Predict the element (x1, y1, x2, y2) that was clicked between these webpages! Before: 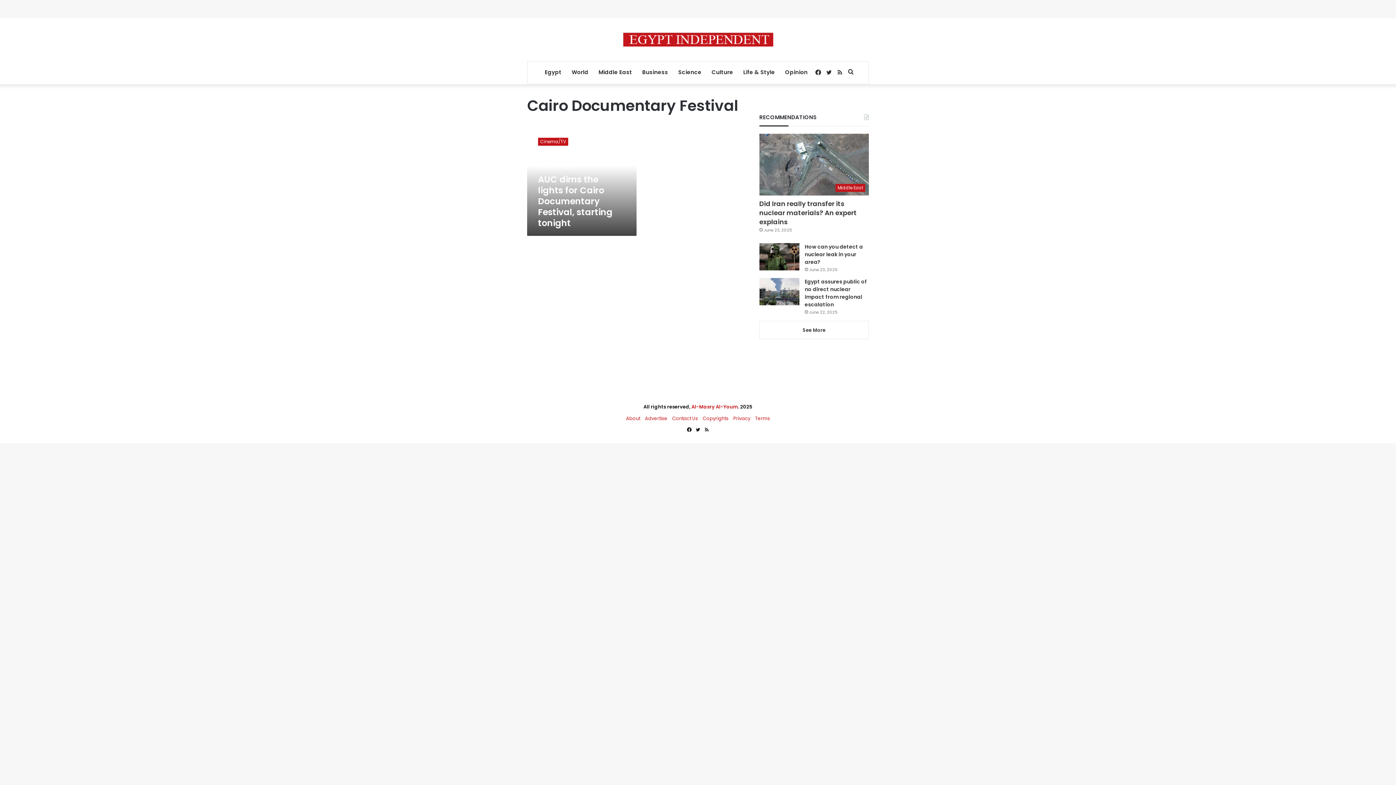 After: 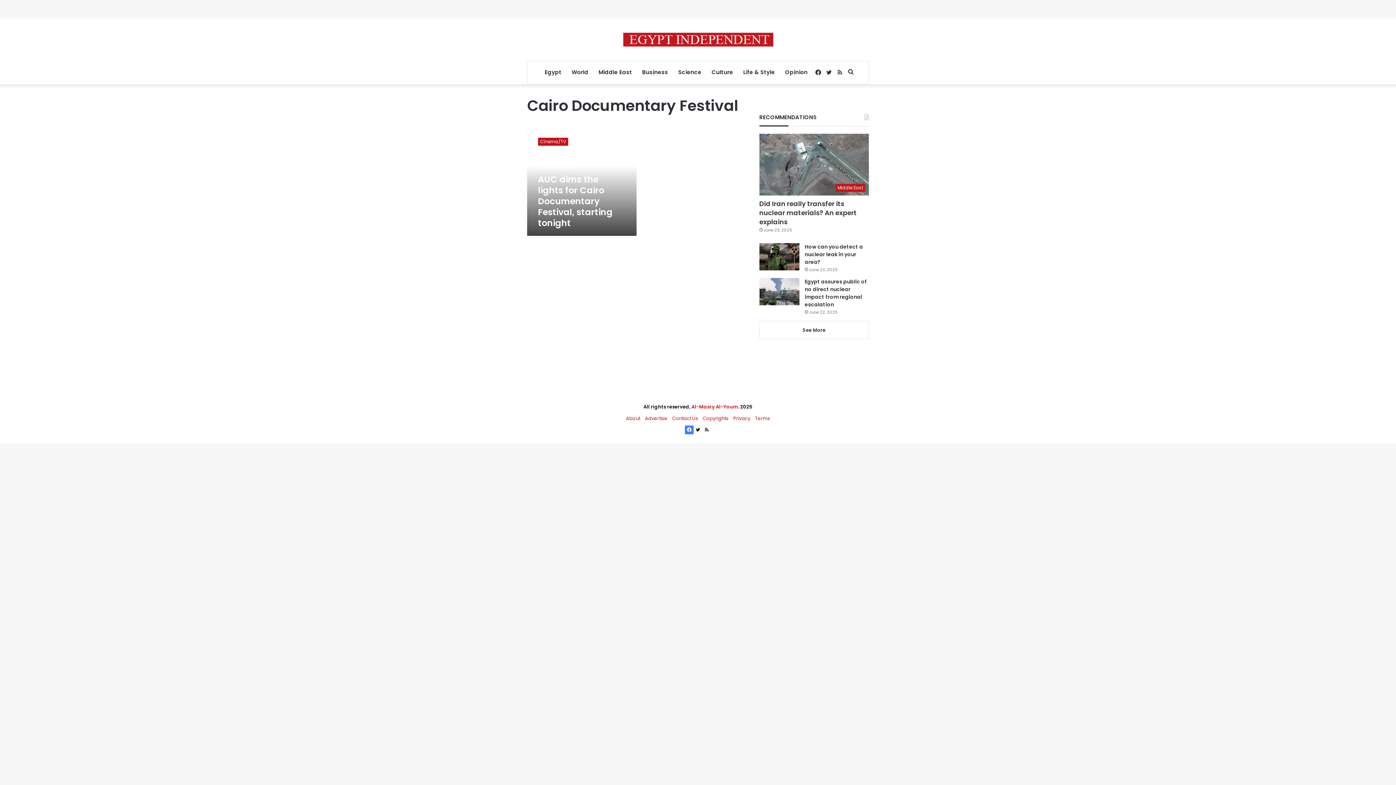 Action: bbox: (685, 425, 693, 434) label: Facebook